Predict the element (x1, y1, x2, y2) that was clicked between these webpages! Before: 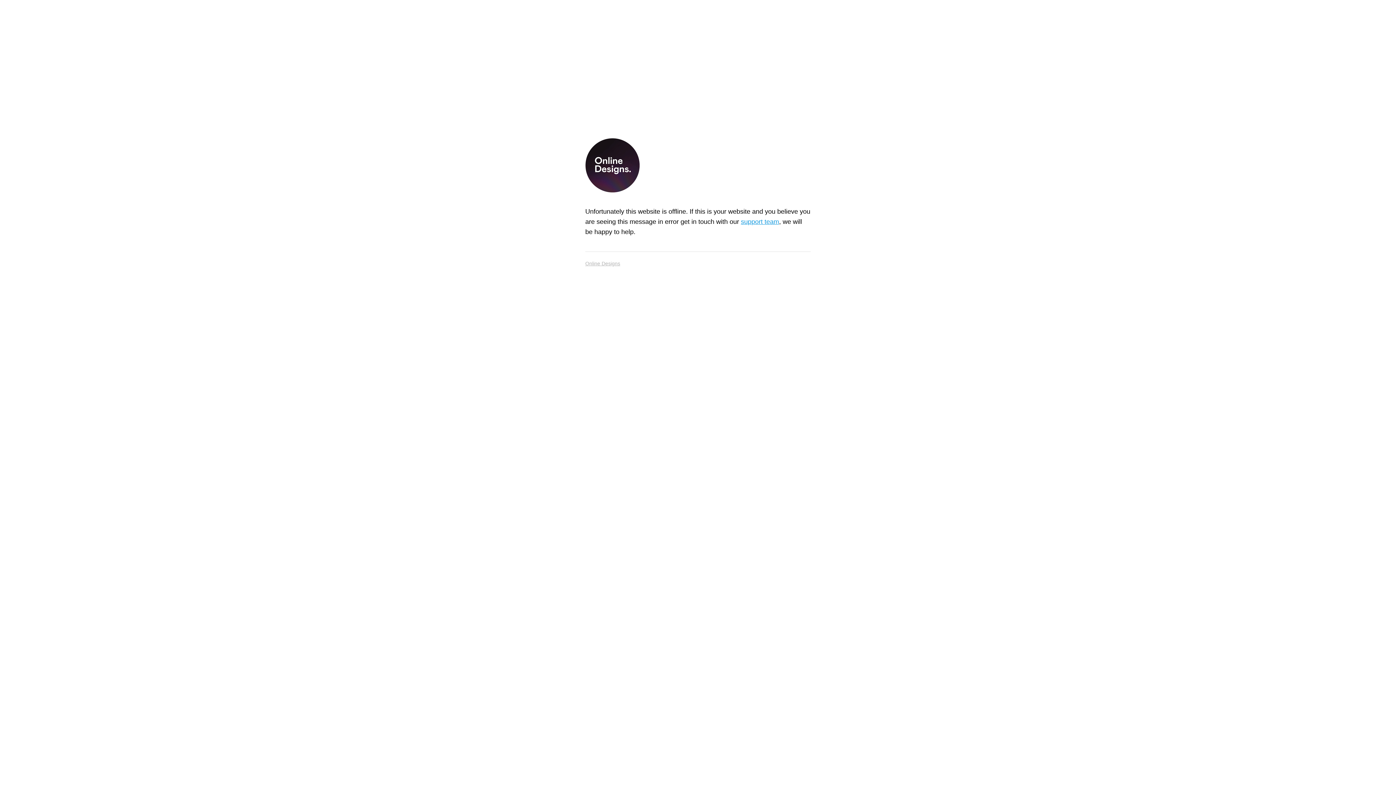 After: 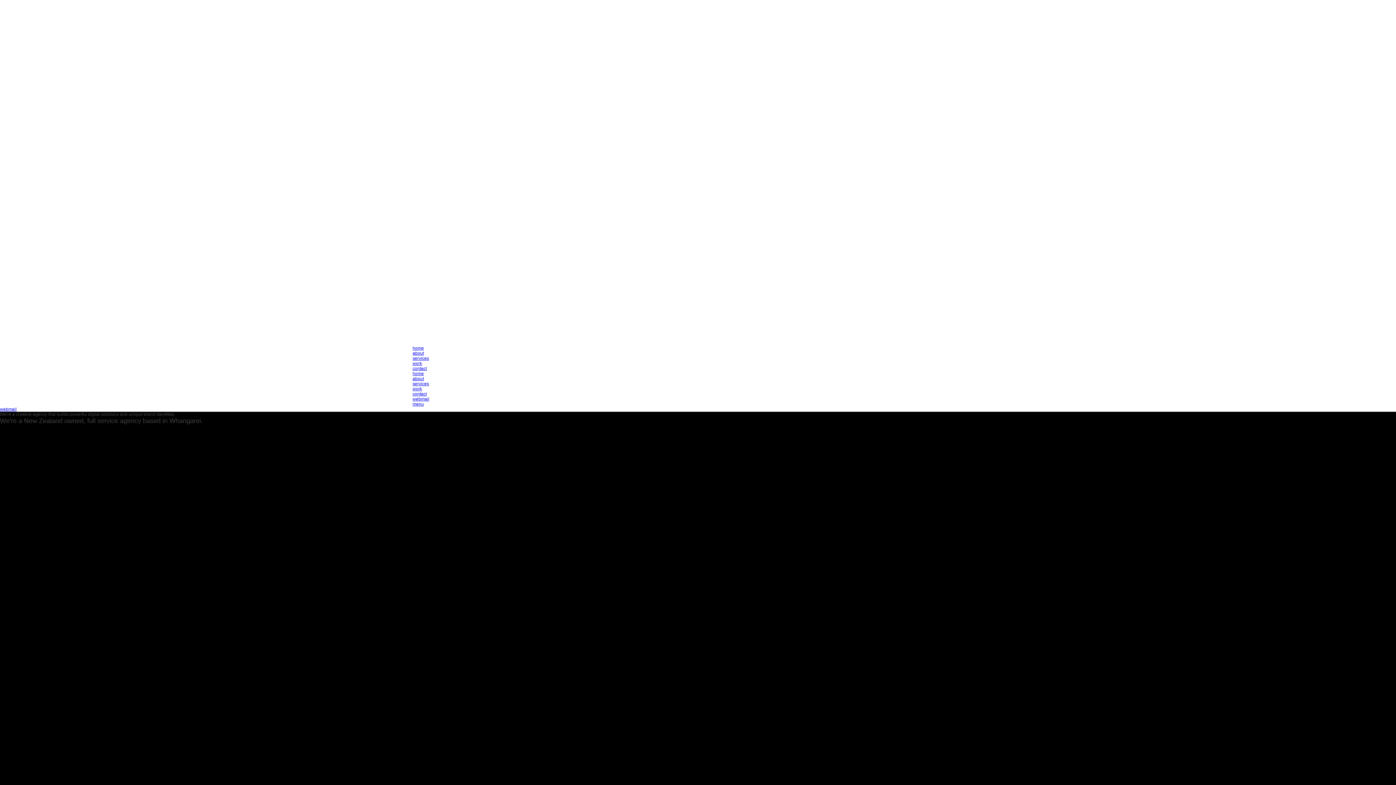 Action: bbox: (585, 258, 620, 268) label: Online Designs